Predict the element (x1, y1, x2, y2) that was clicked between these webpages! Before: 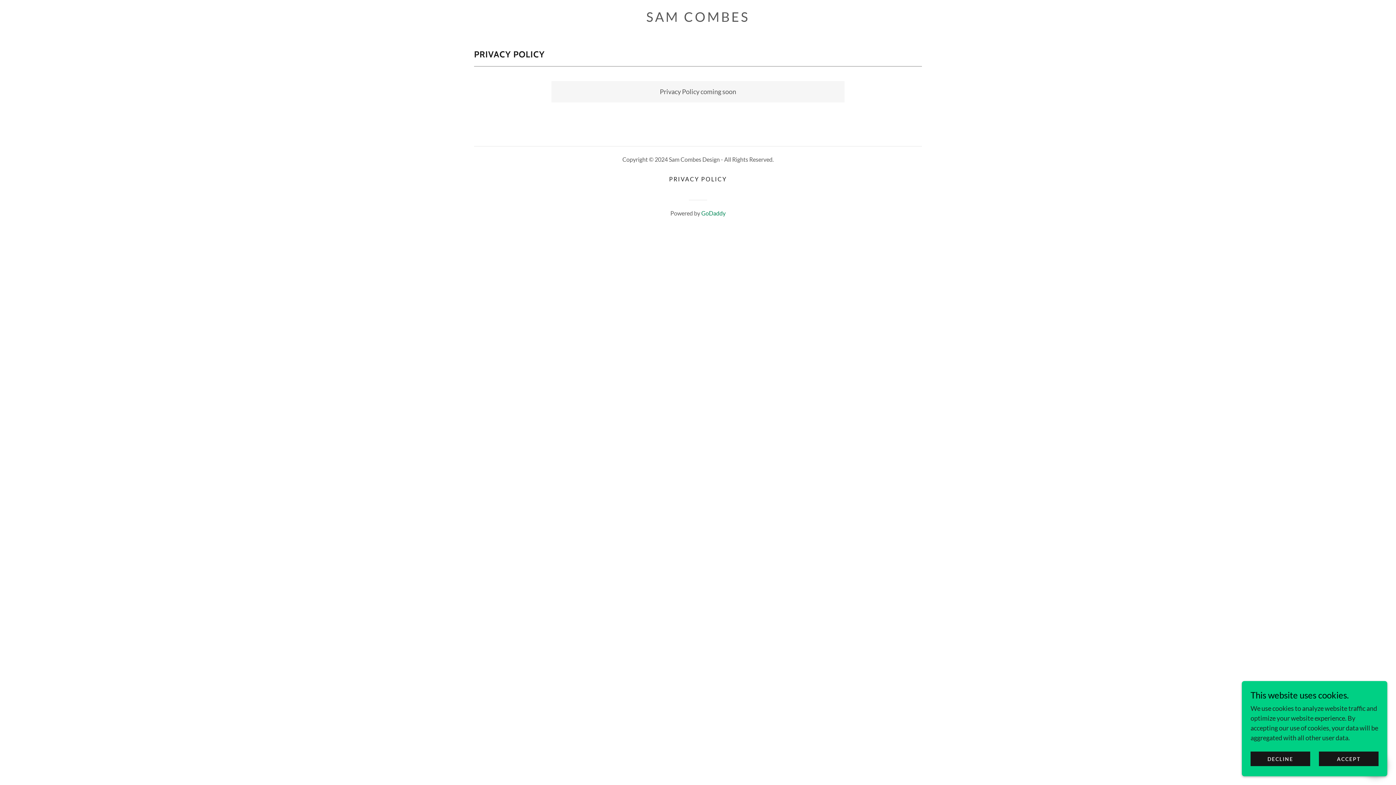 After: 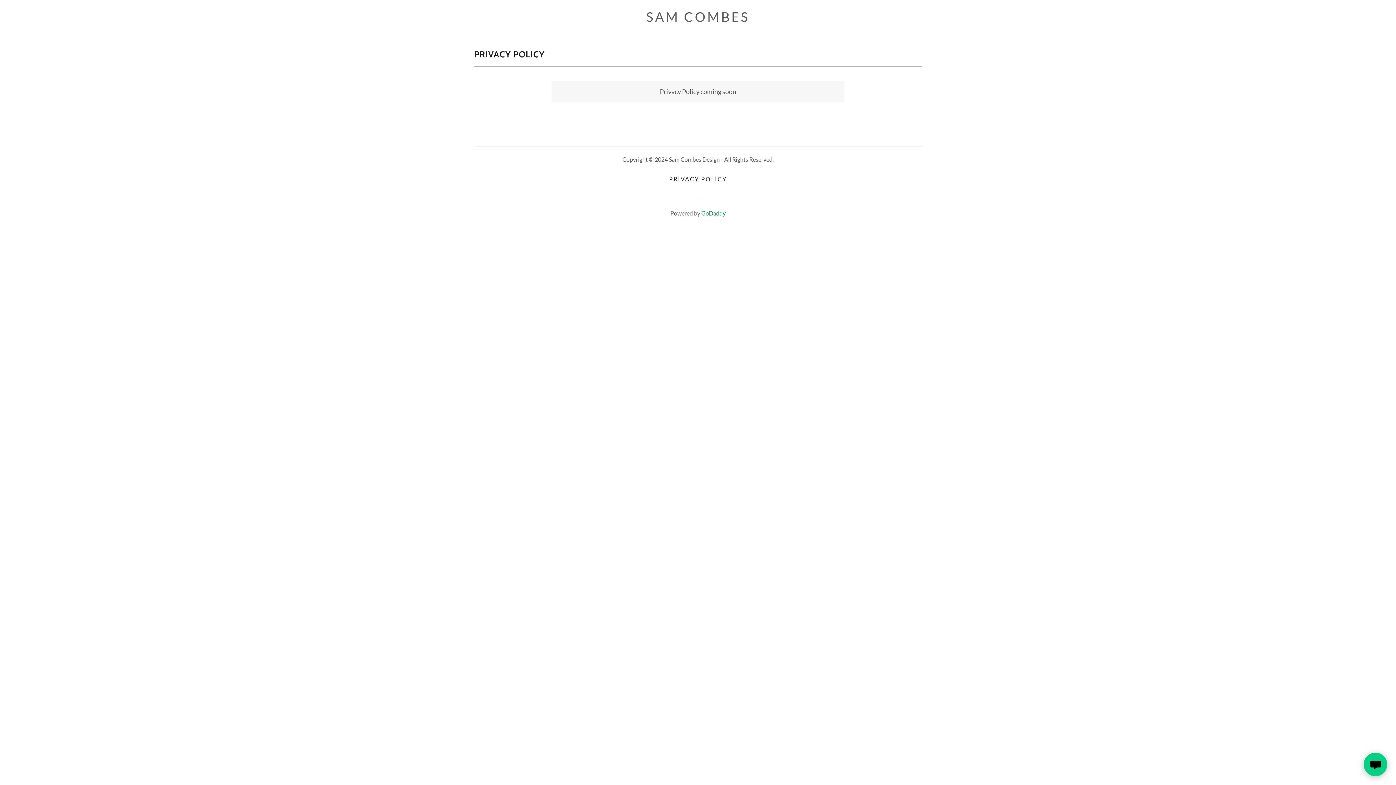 Action: label: DECLINE bbox: (1250, 752, 1310, 766)